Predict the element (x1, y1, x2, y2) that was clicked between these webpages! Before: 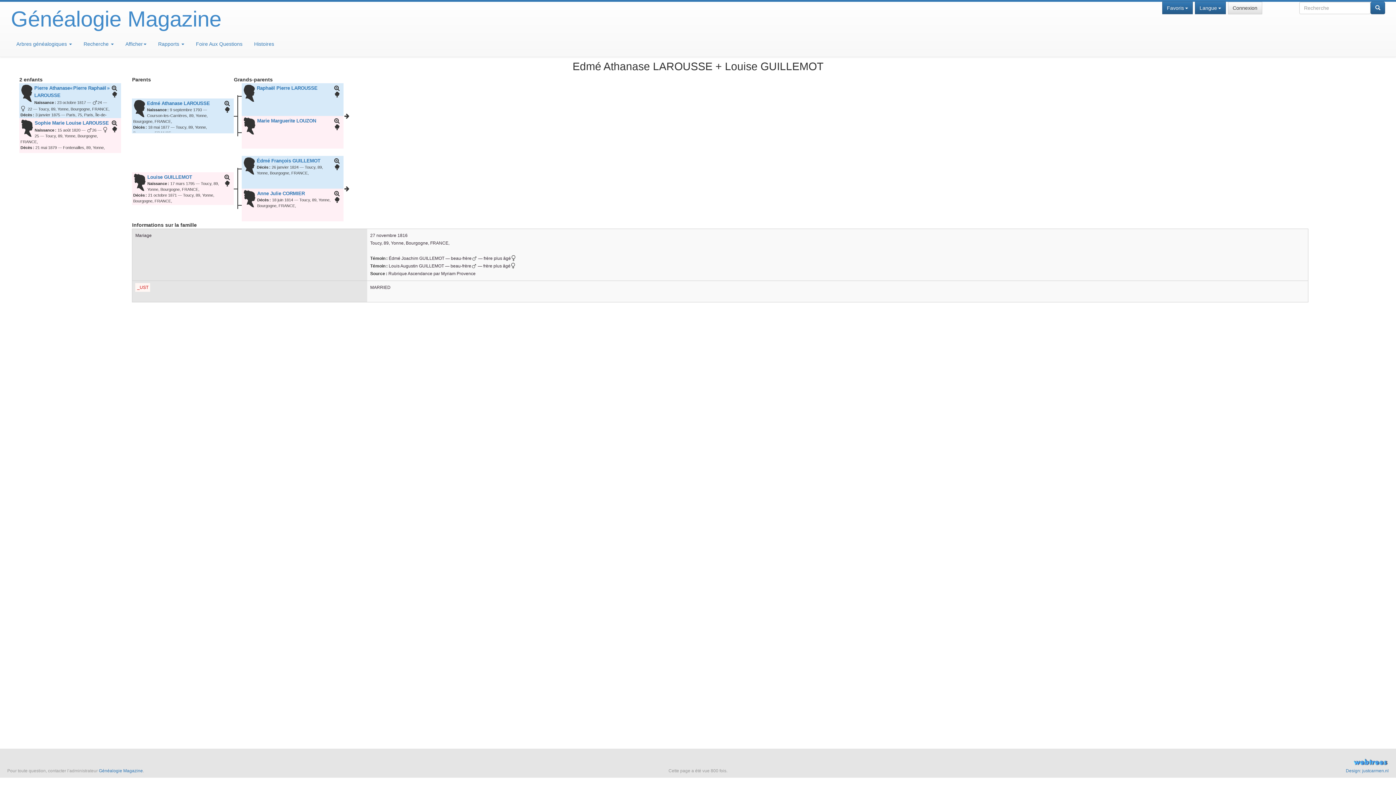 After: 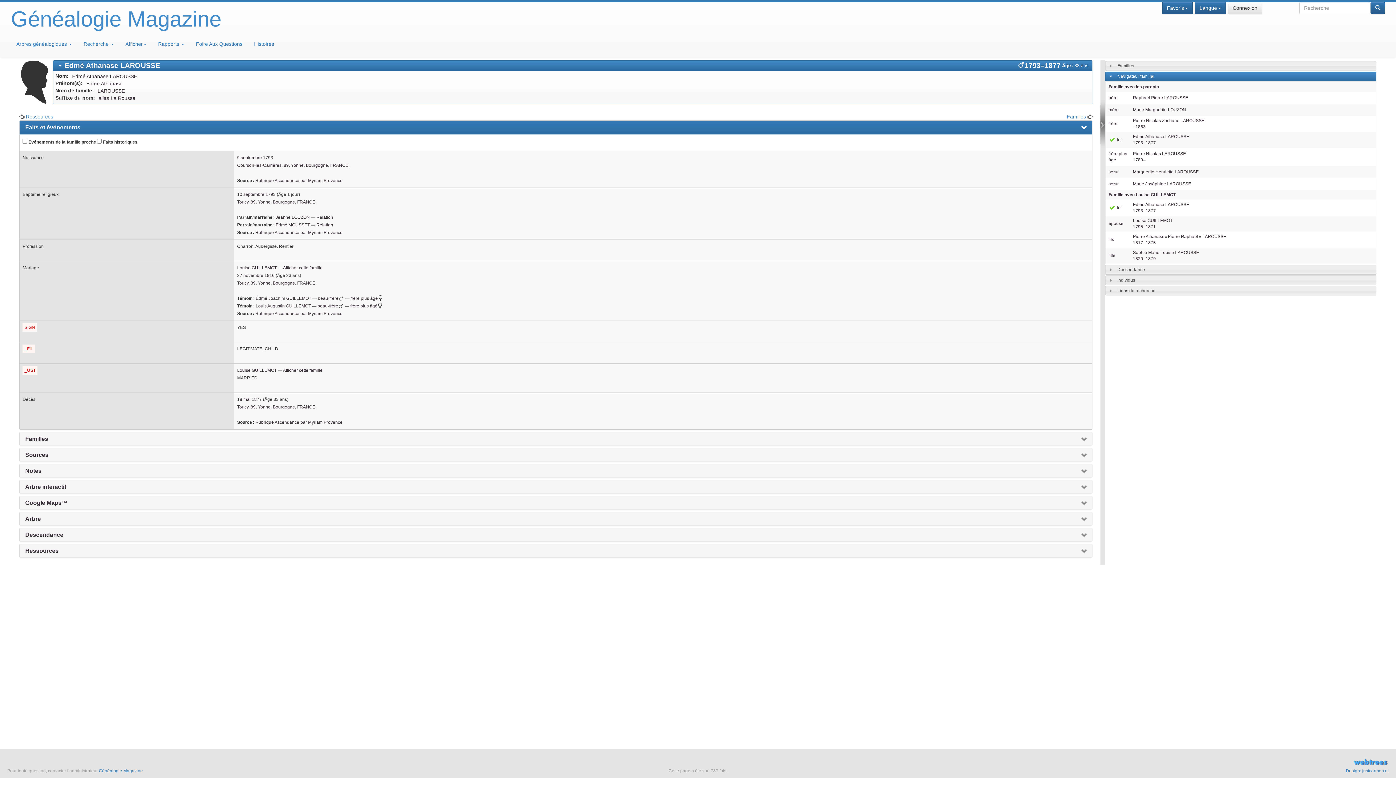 Action: label: Edmé Athanase LAROUSSE bbox: (147, 100, 209, 106)